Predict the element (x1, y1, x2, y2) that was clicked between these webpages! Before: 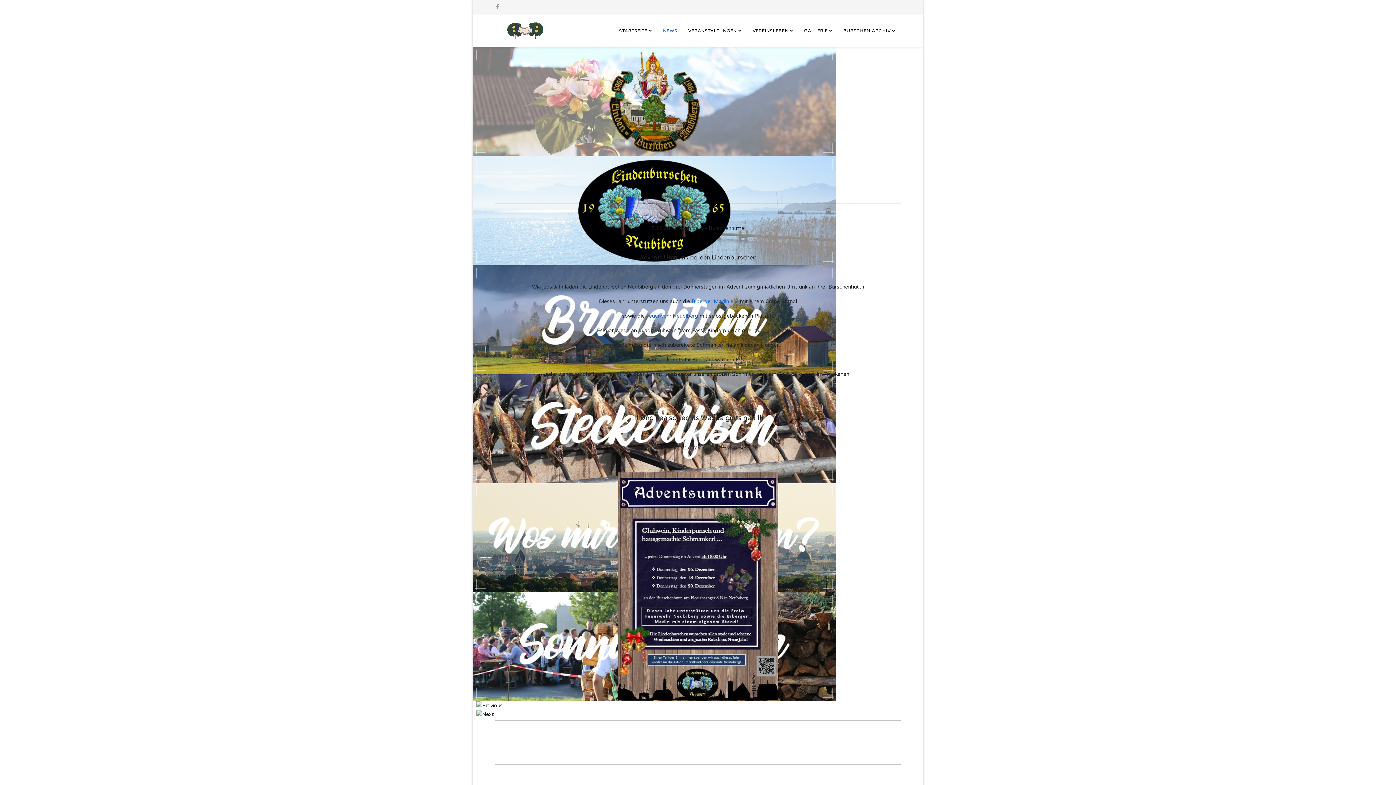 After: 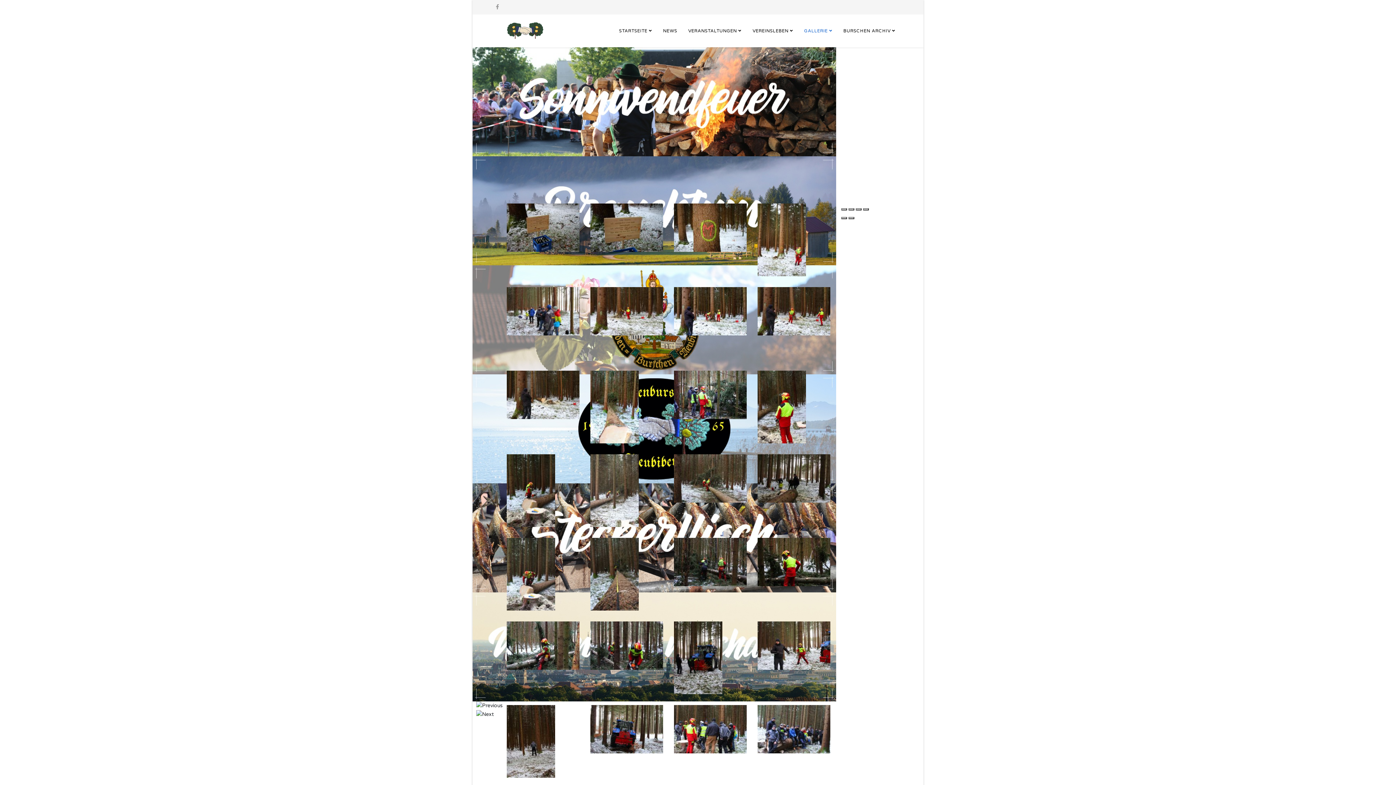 Action: label: GALLERIE bbox: (798, 14, 838, 47)